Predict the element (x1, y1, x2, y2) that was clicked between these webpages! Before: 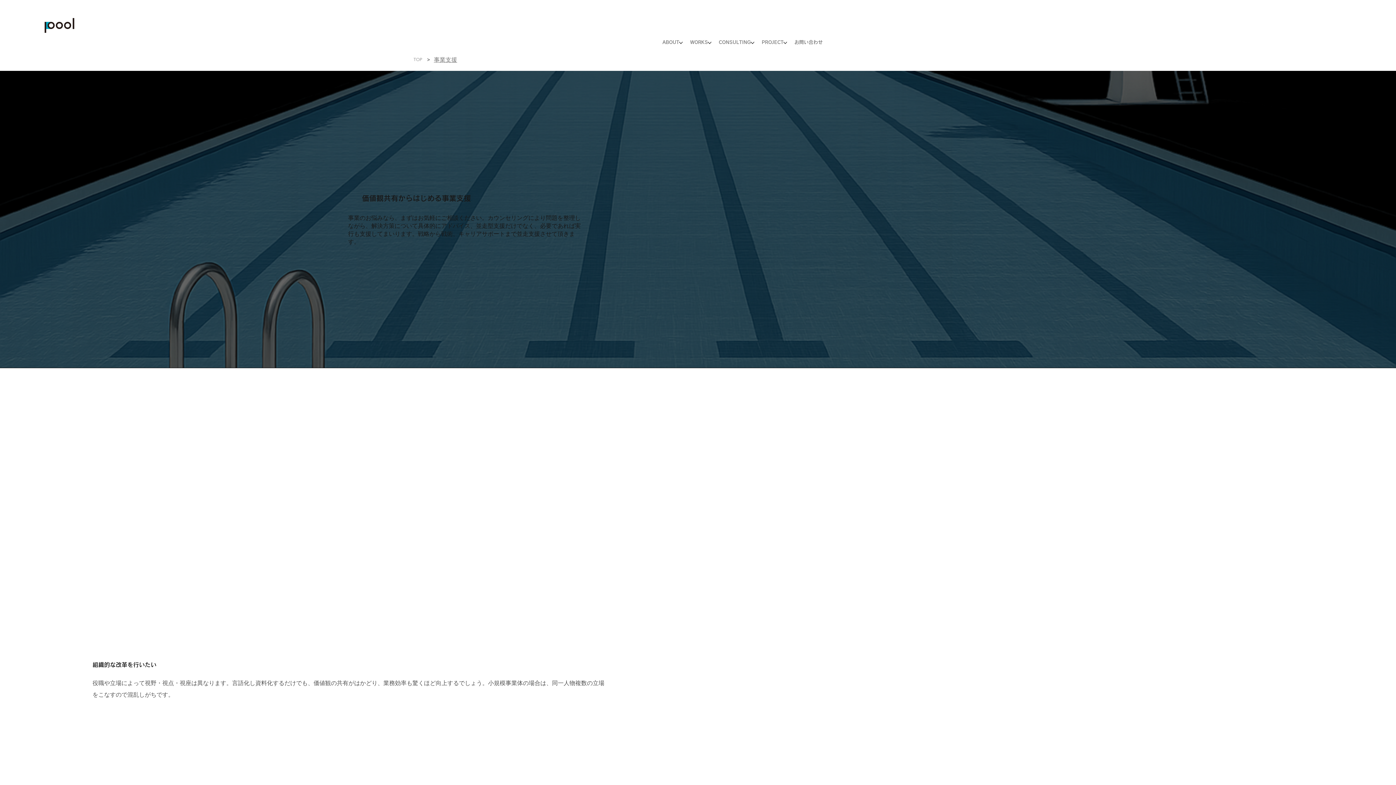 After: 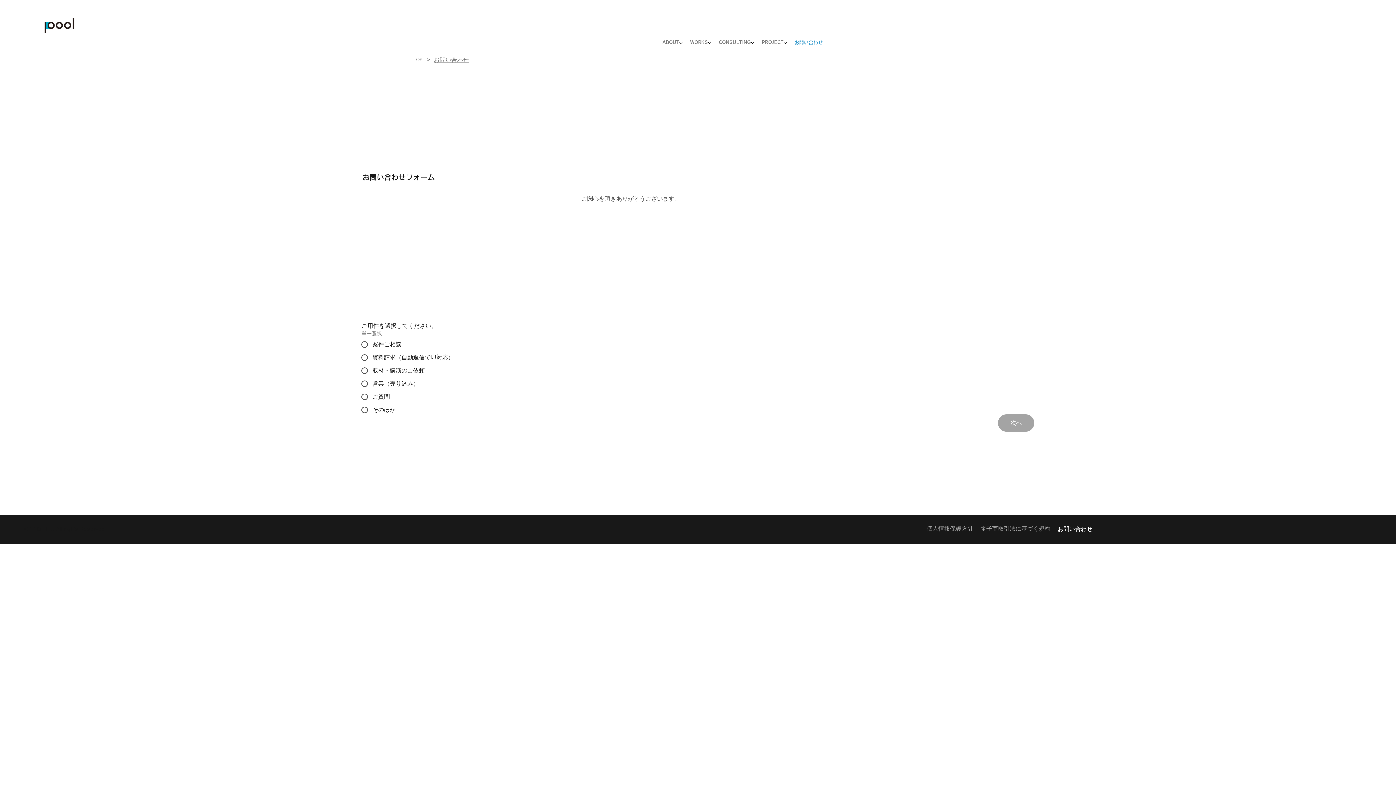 Action: bbox: (794, 39, 822, 46) label: お問い合わせ